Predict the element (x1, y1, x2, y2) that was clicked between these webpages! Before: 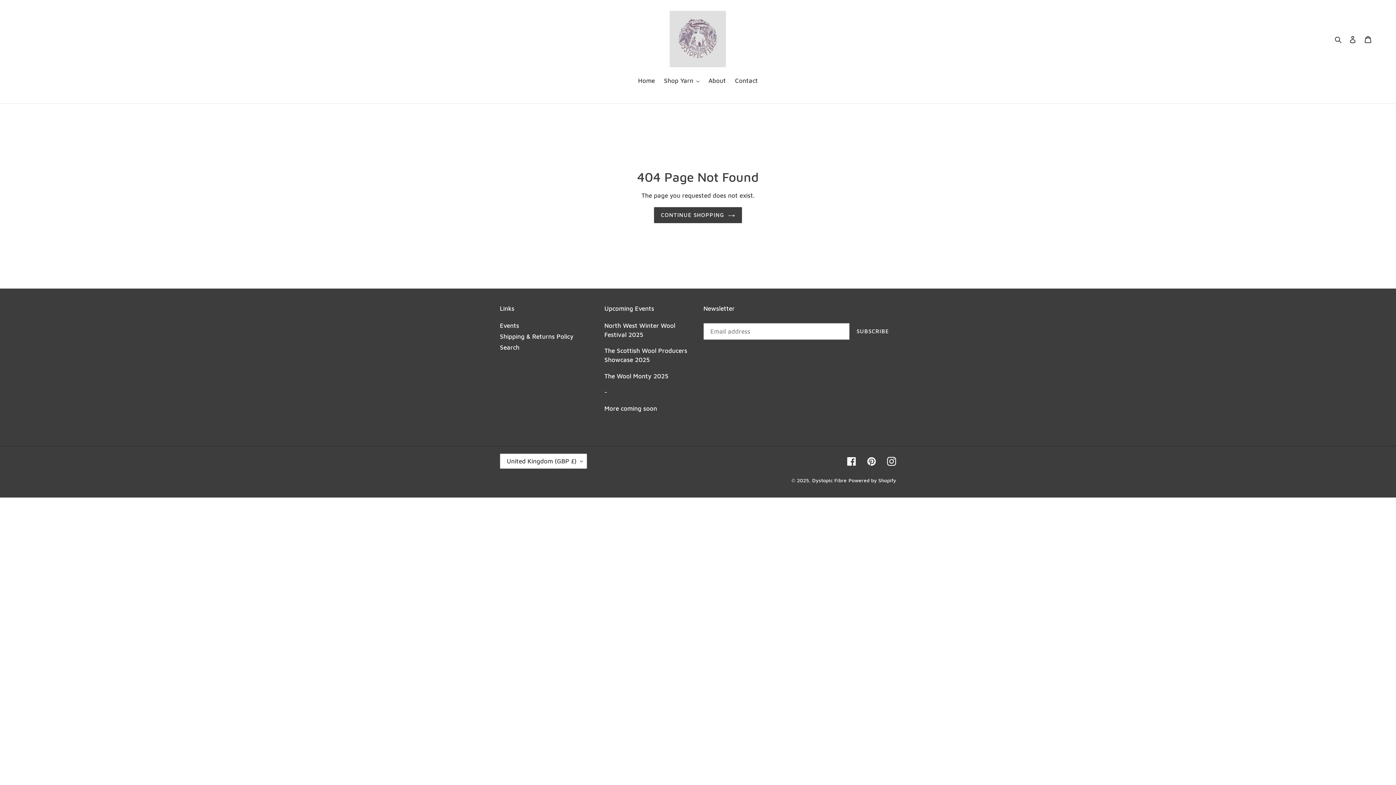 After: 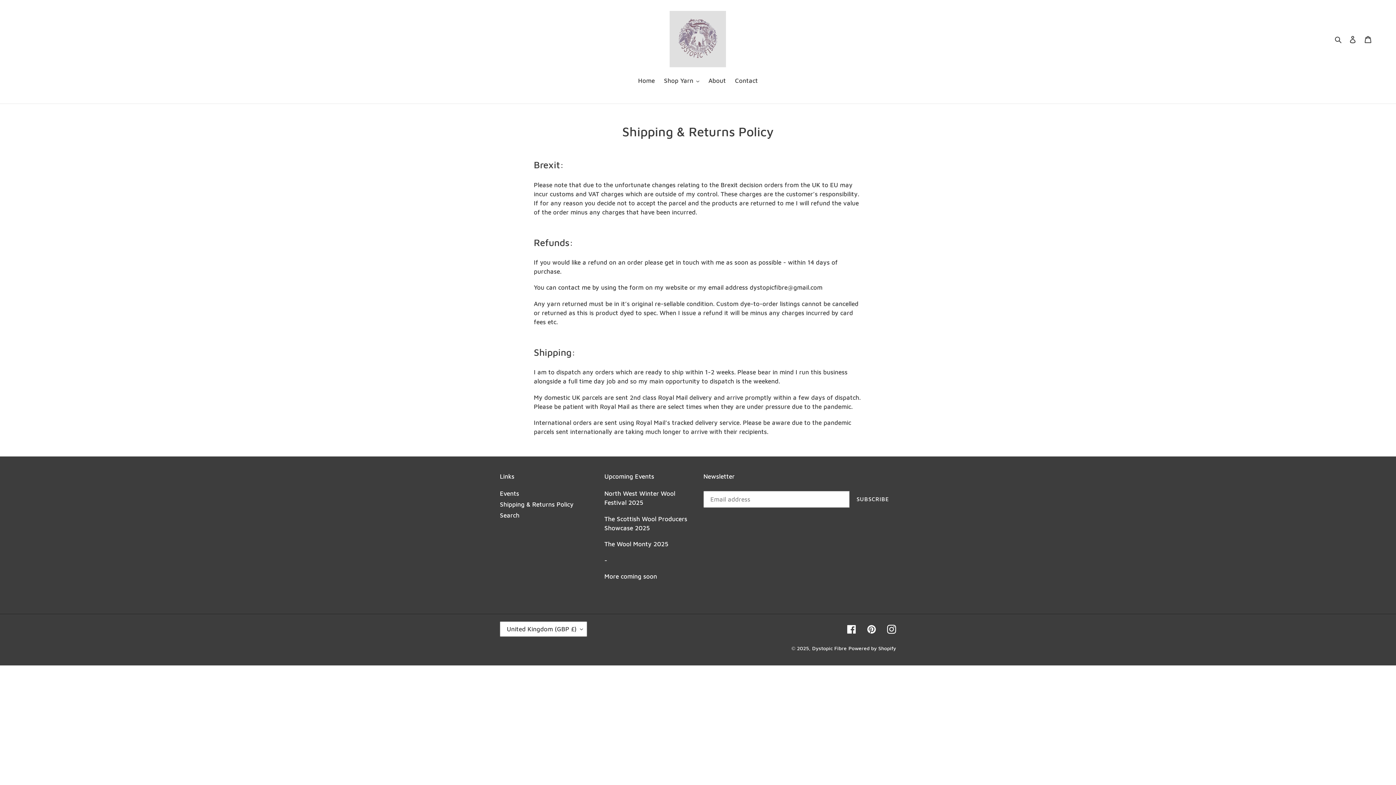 Action: label: Shipping & Returns Policy bbox: (500, 333, 573, 340)